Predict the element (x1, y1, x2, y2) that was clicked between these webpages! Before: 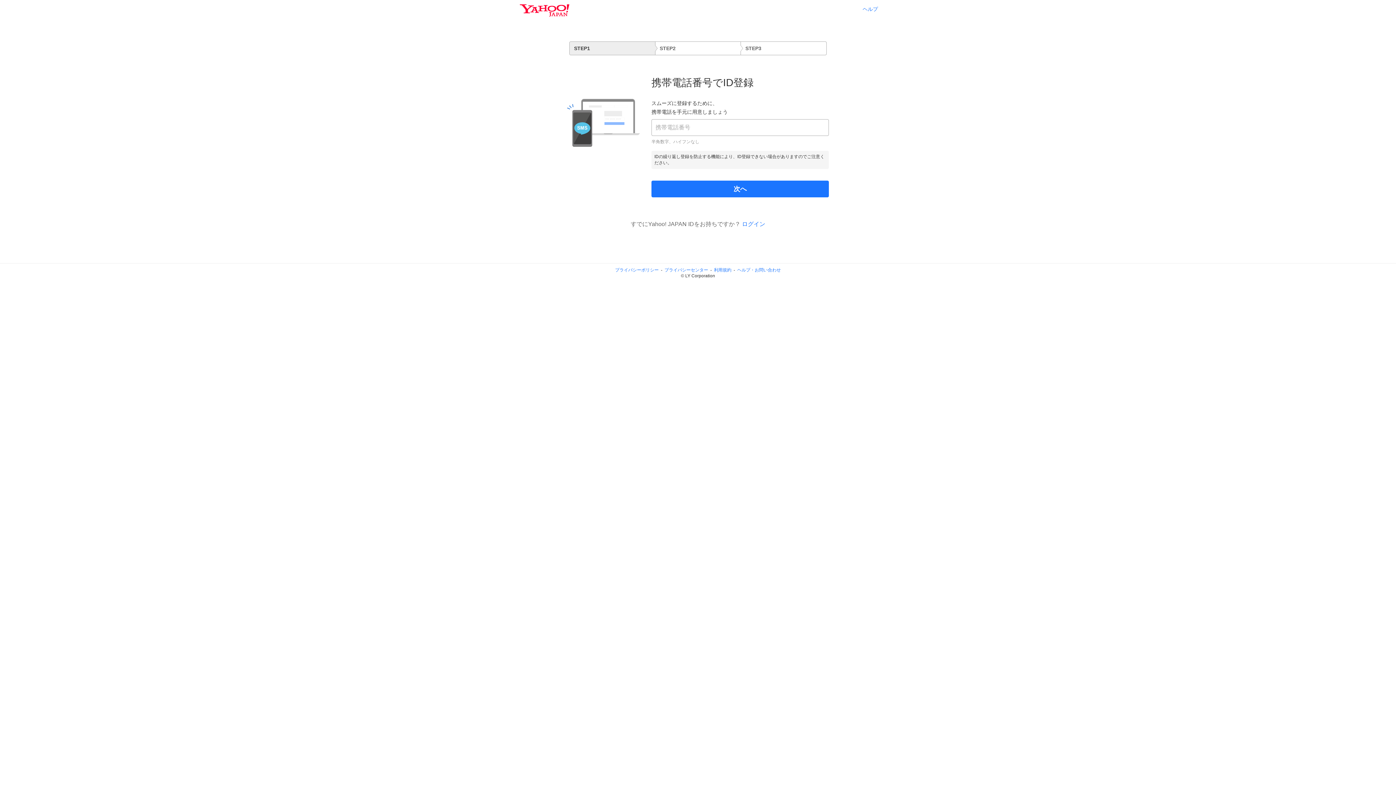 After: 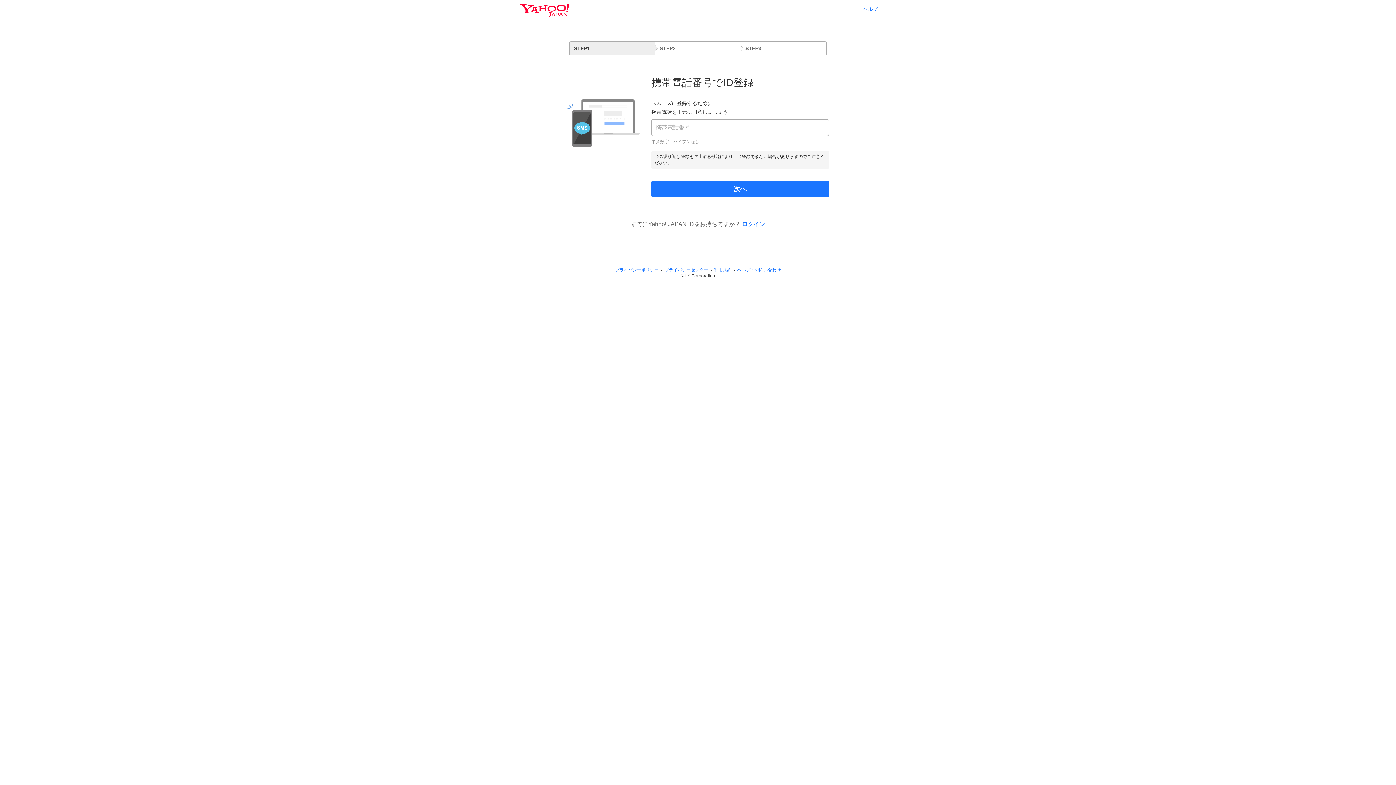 Action: label: プライバシーセンター bbox: (664, 267, 708, 272)